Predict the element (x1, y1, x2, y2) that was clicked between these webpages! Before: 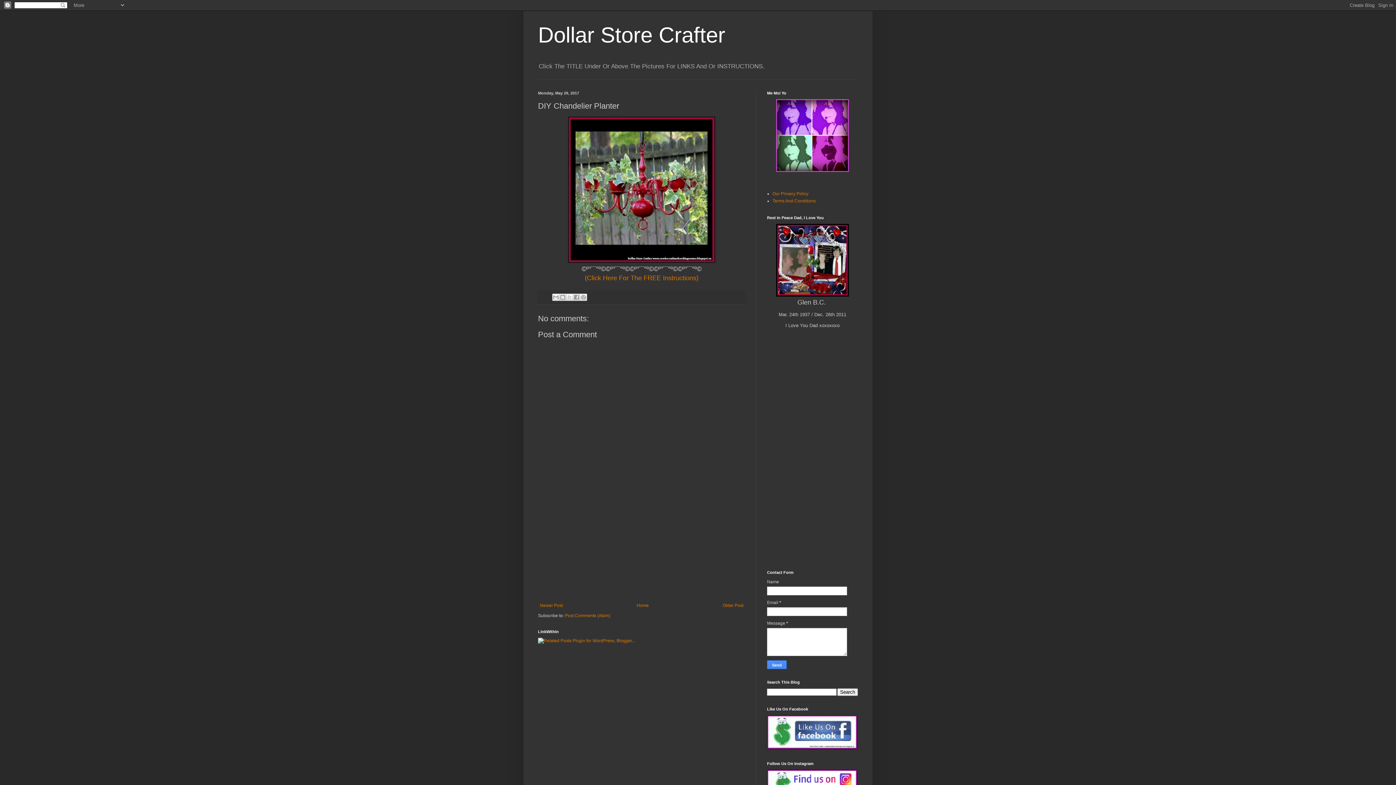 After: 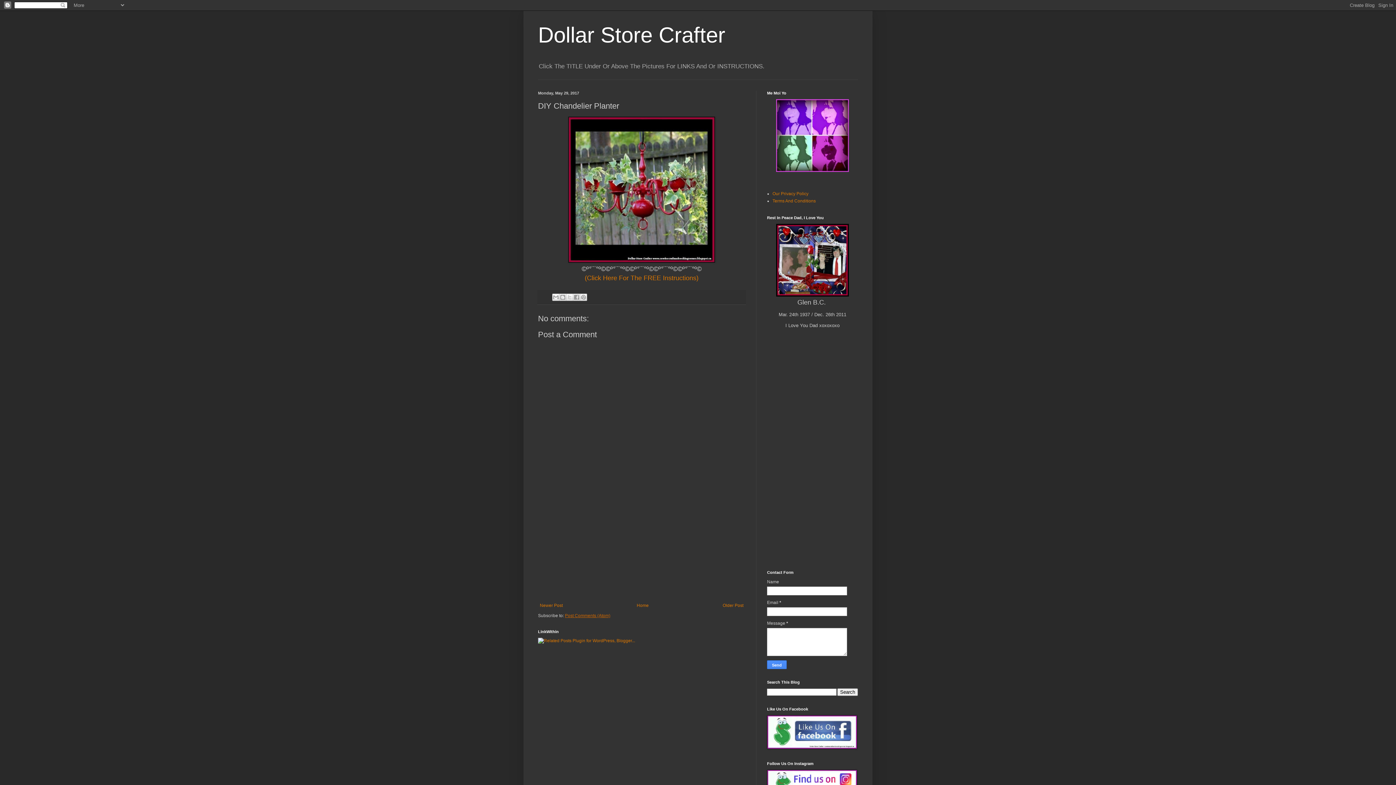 Action: label: Post Comments (Atom) bbox: (565, 613, 610, 618)